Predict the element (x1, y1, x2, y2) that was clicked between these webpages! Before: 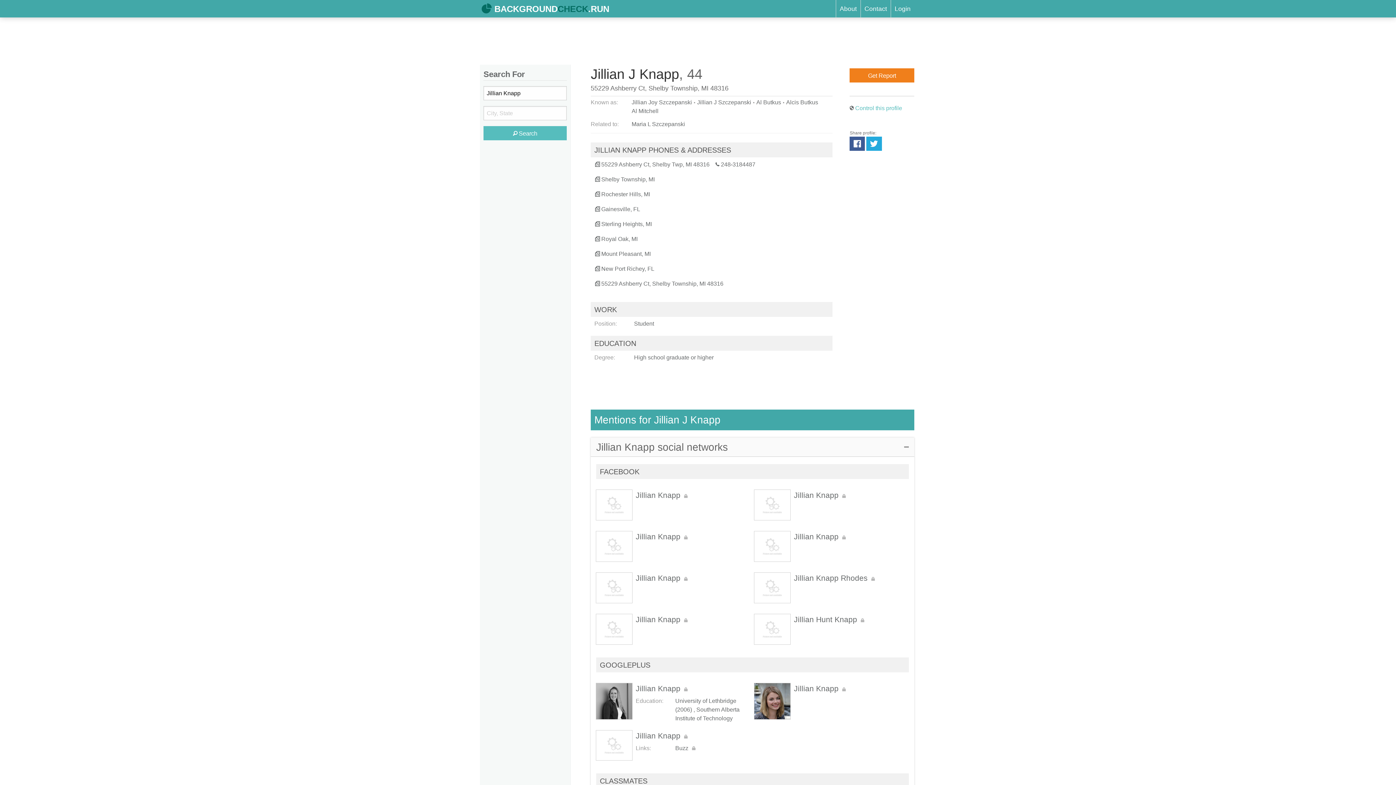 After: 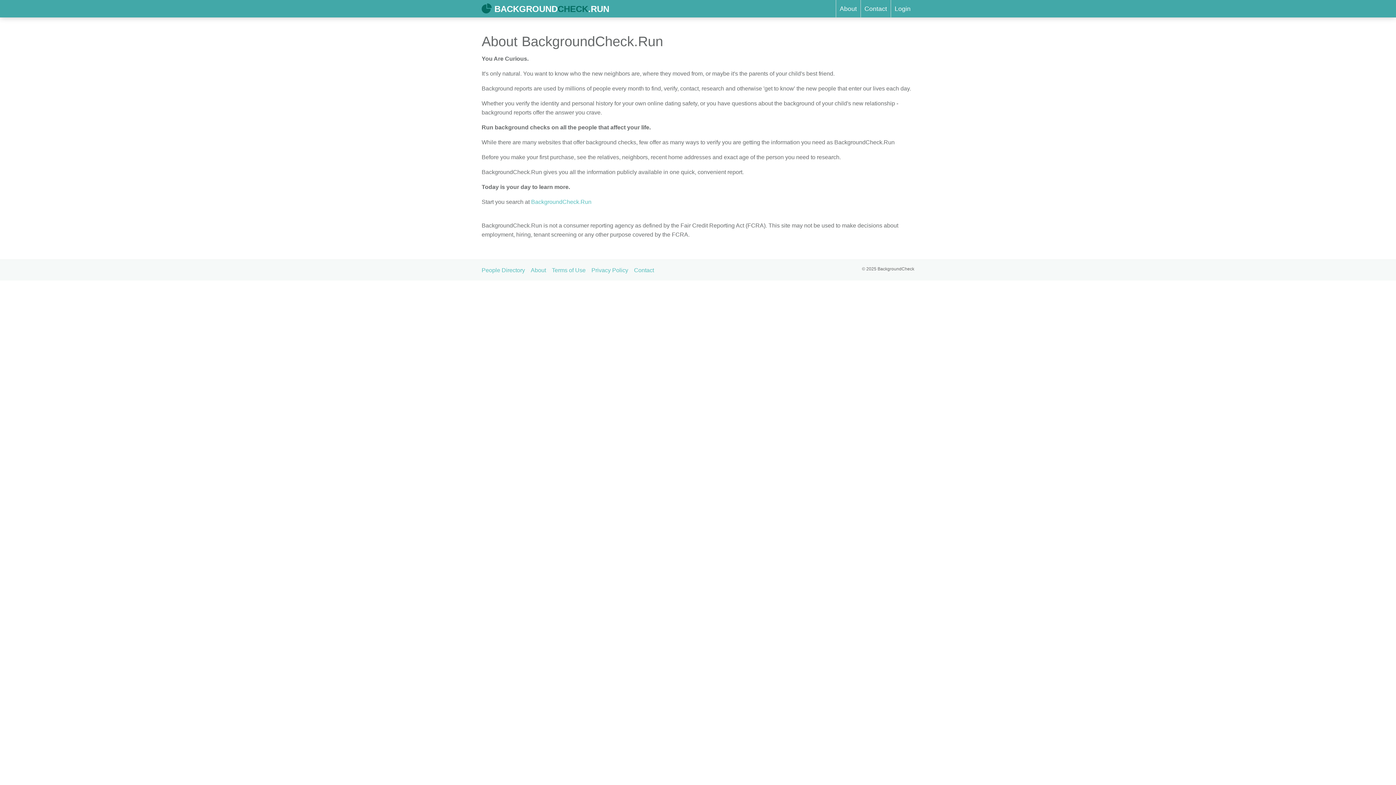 Action: label: About bbox: (836, 0, 860, 17)